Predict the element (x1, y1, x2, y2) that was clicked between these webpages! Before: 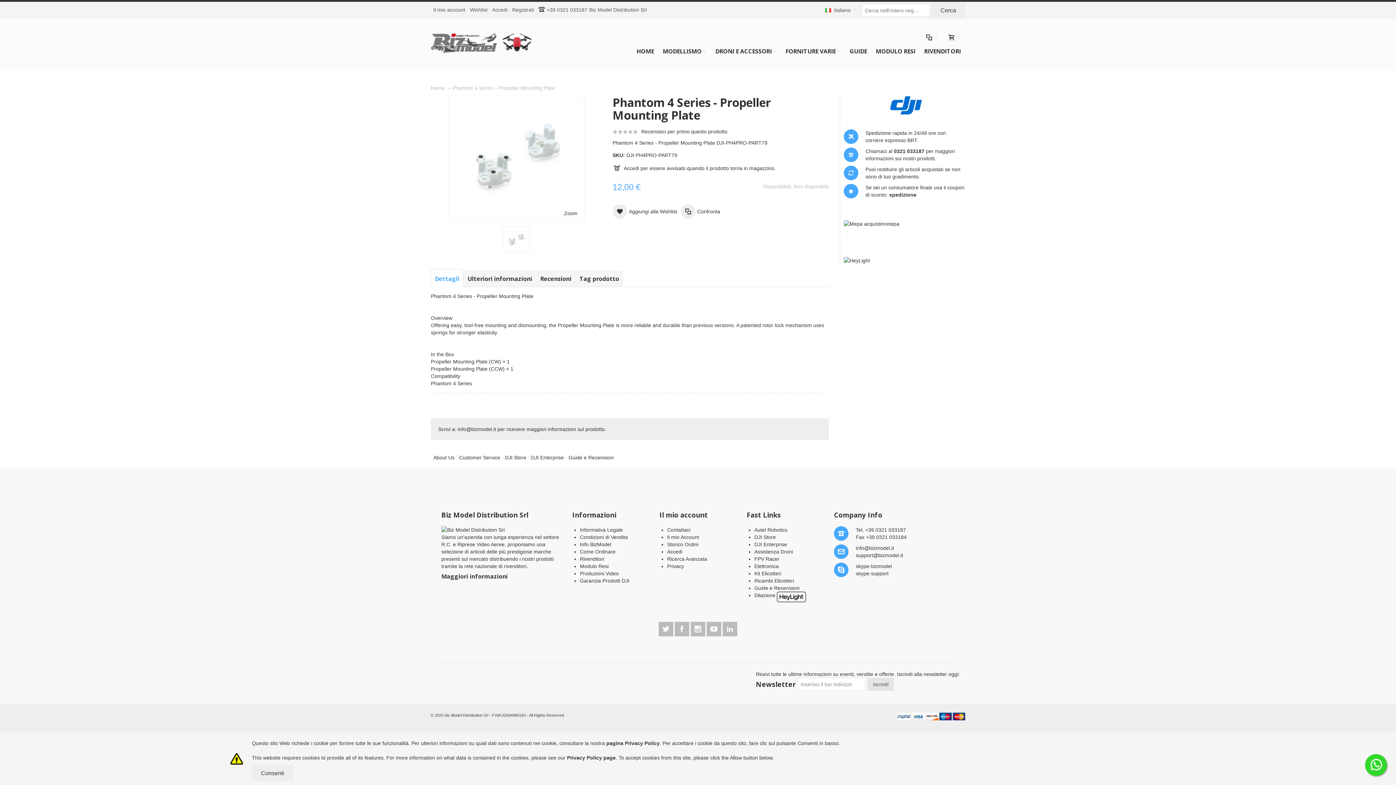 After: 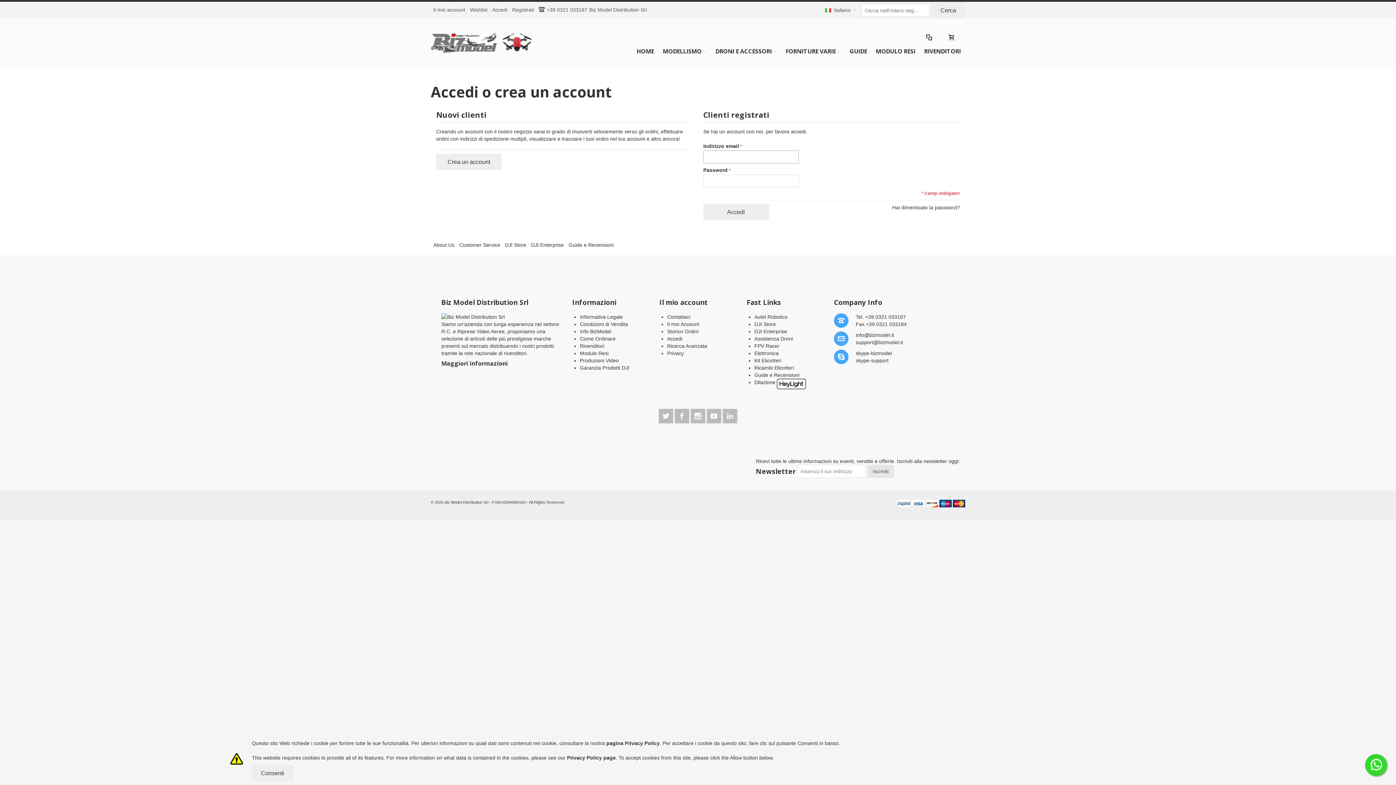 Action: label:  Accedi per essere avvisato quando il prodotto torna in magazzino. bbox: (612, 164, 829, 172)